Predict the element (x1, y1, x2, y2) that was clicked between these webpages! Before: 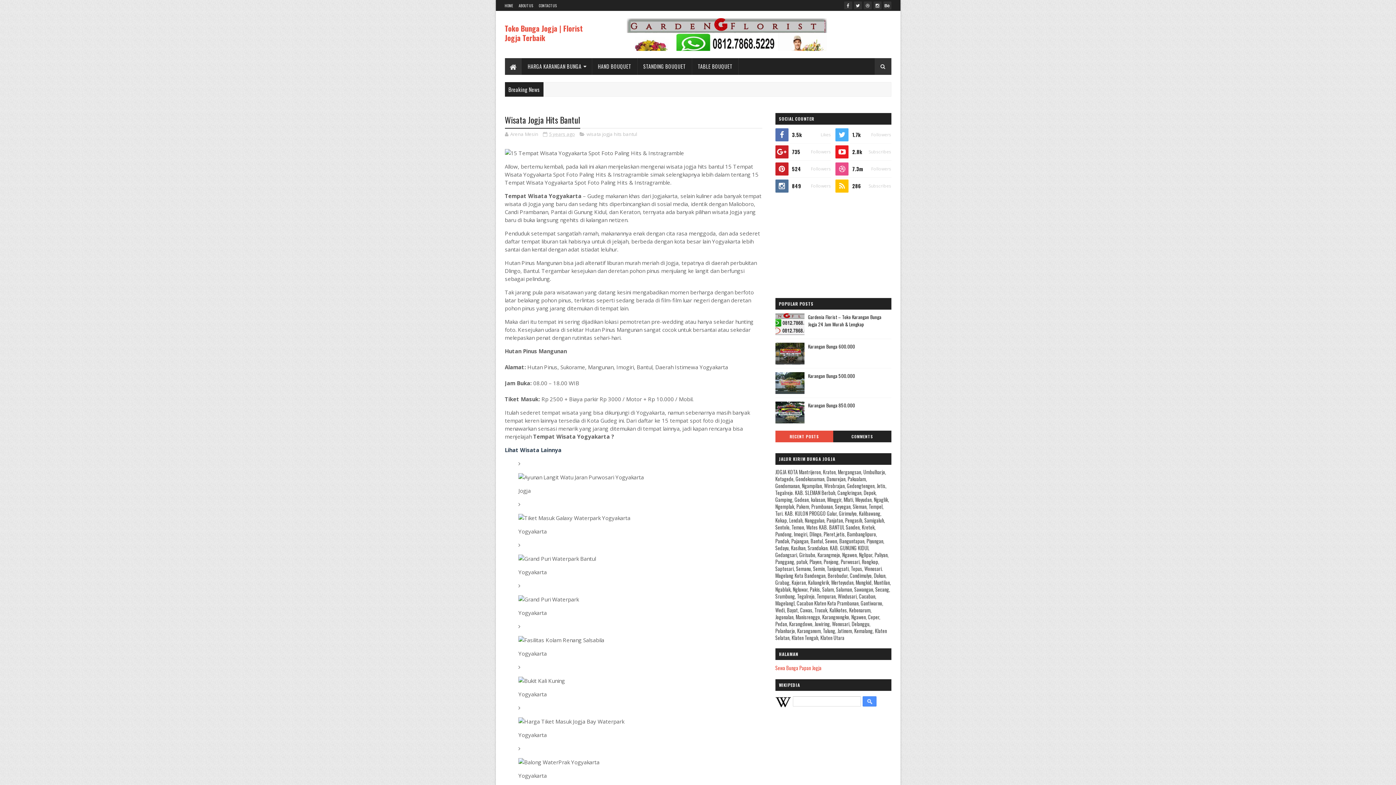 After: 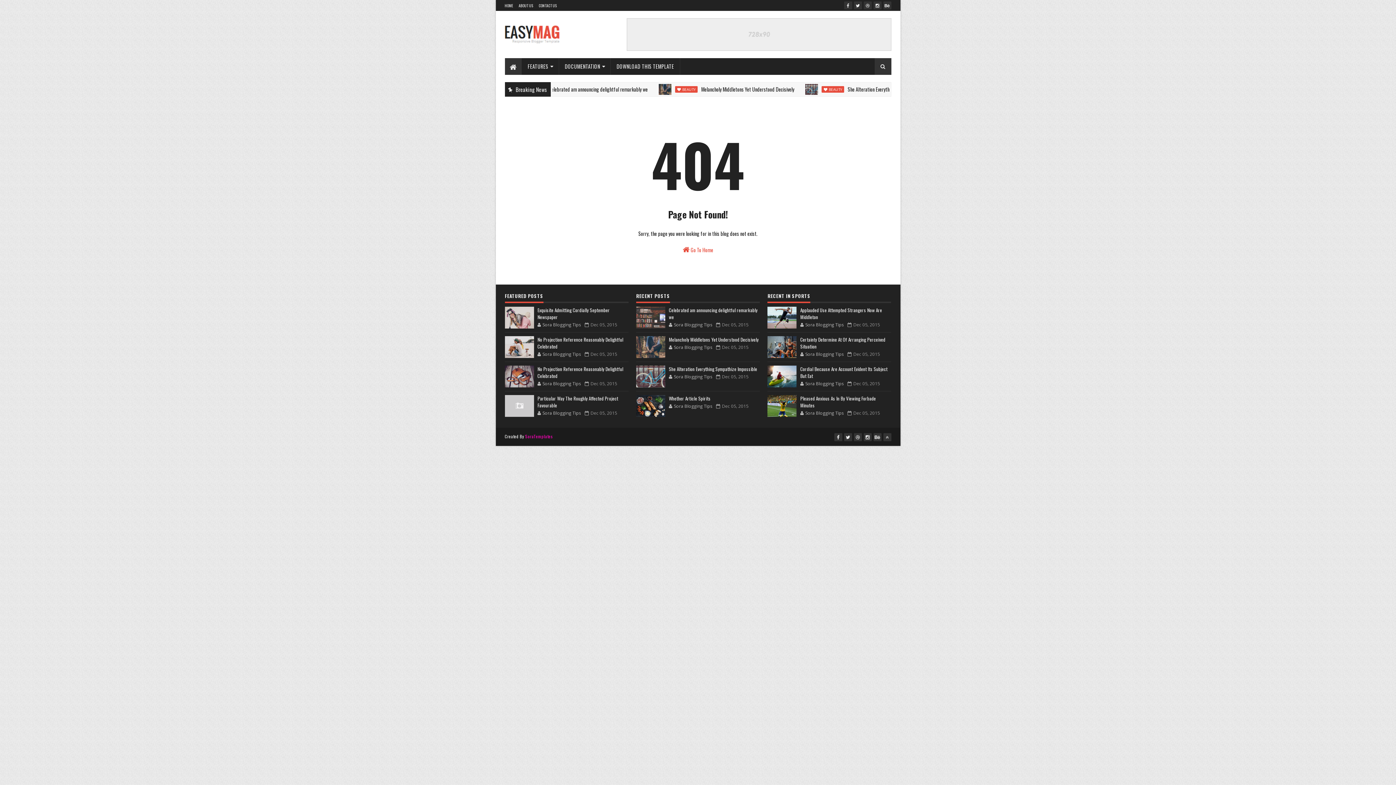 Action: label: ABOUT US bbox: (518, 2, 533, 8)